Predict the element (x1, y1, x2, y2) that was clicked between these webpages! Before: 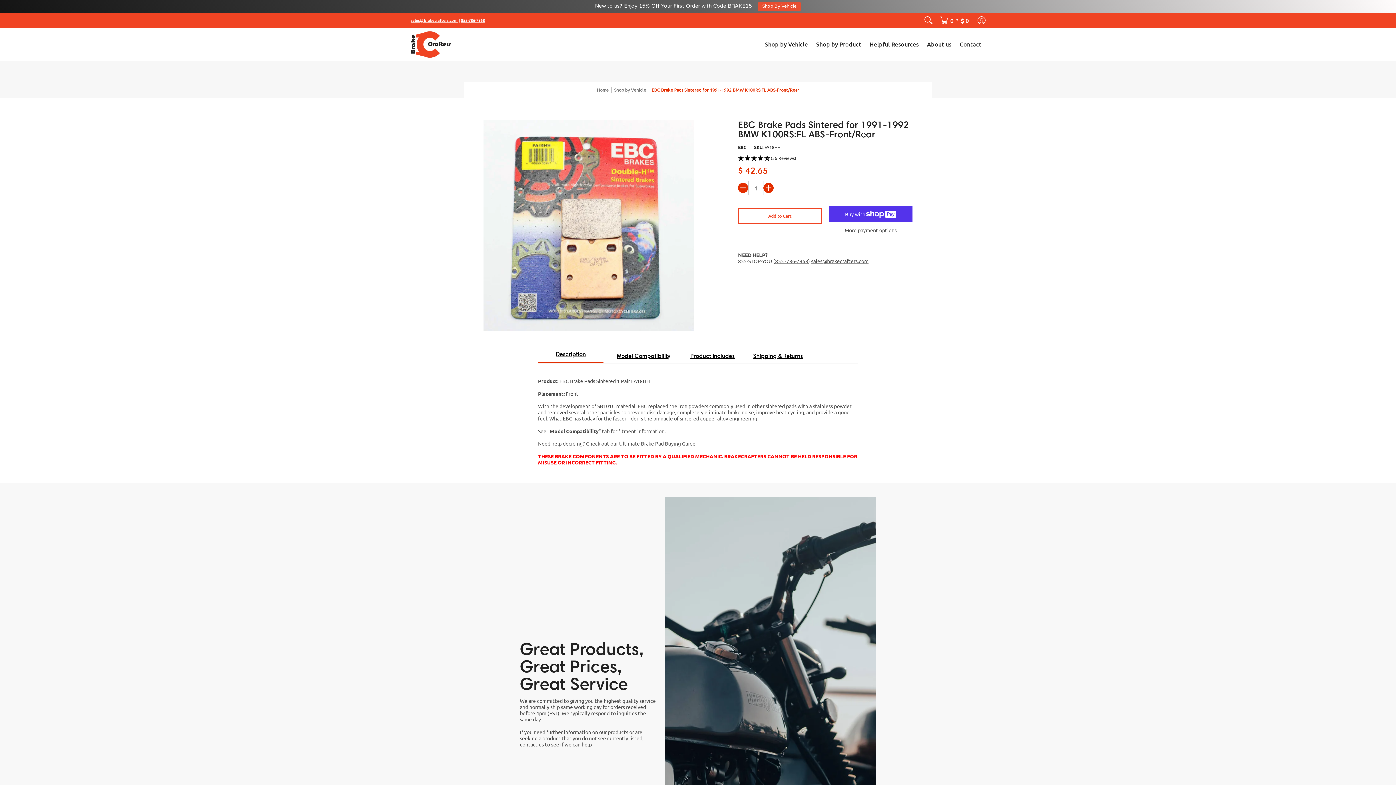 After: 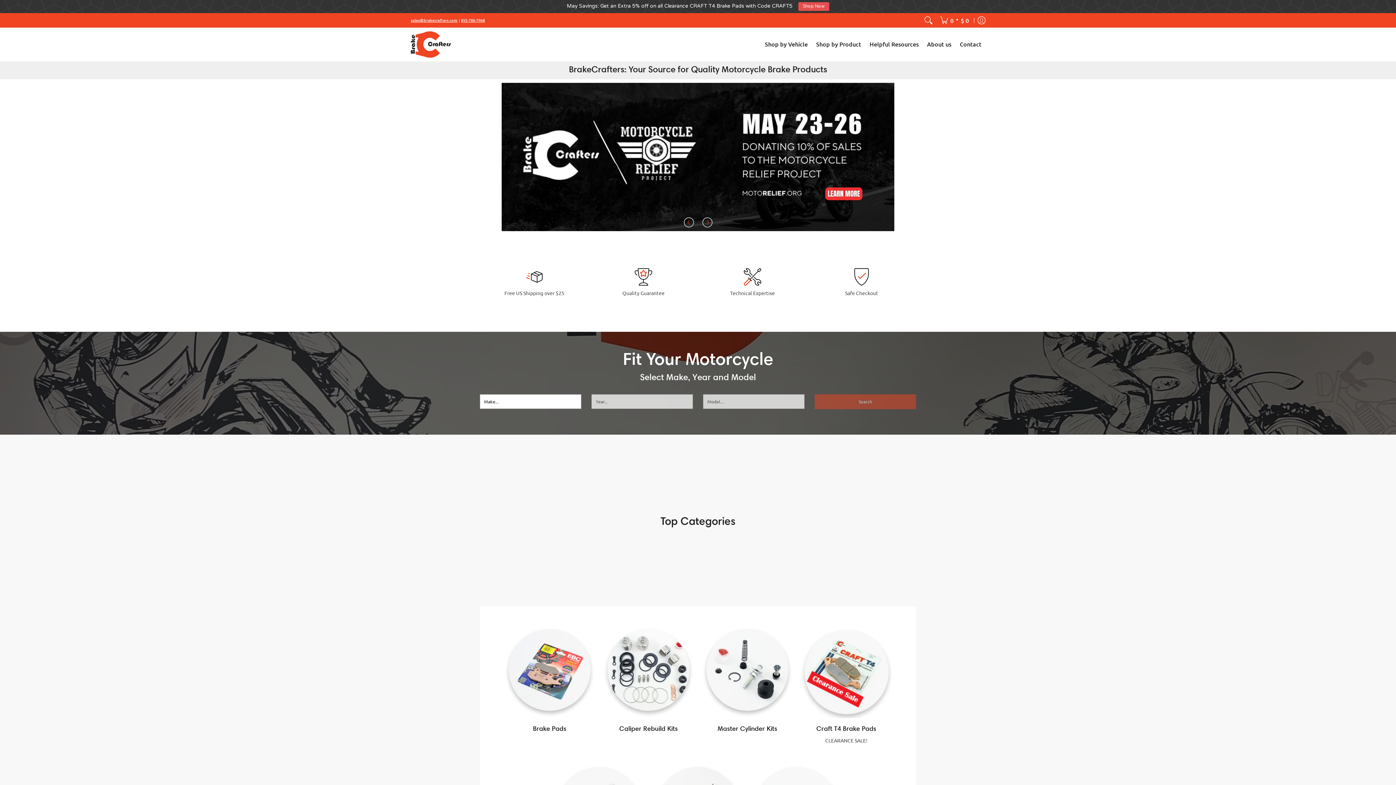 Action: bbox: (410, 27, 450, 61)